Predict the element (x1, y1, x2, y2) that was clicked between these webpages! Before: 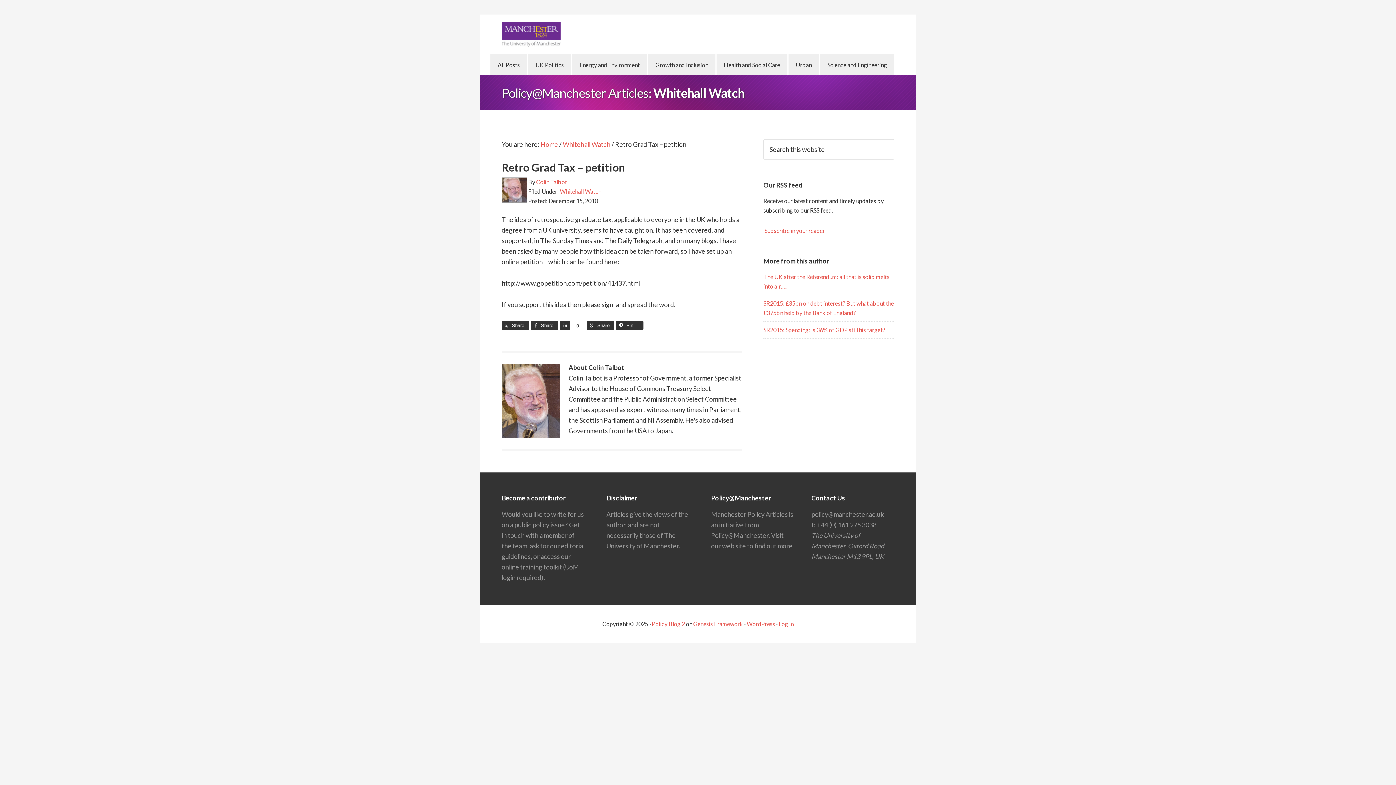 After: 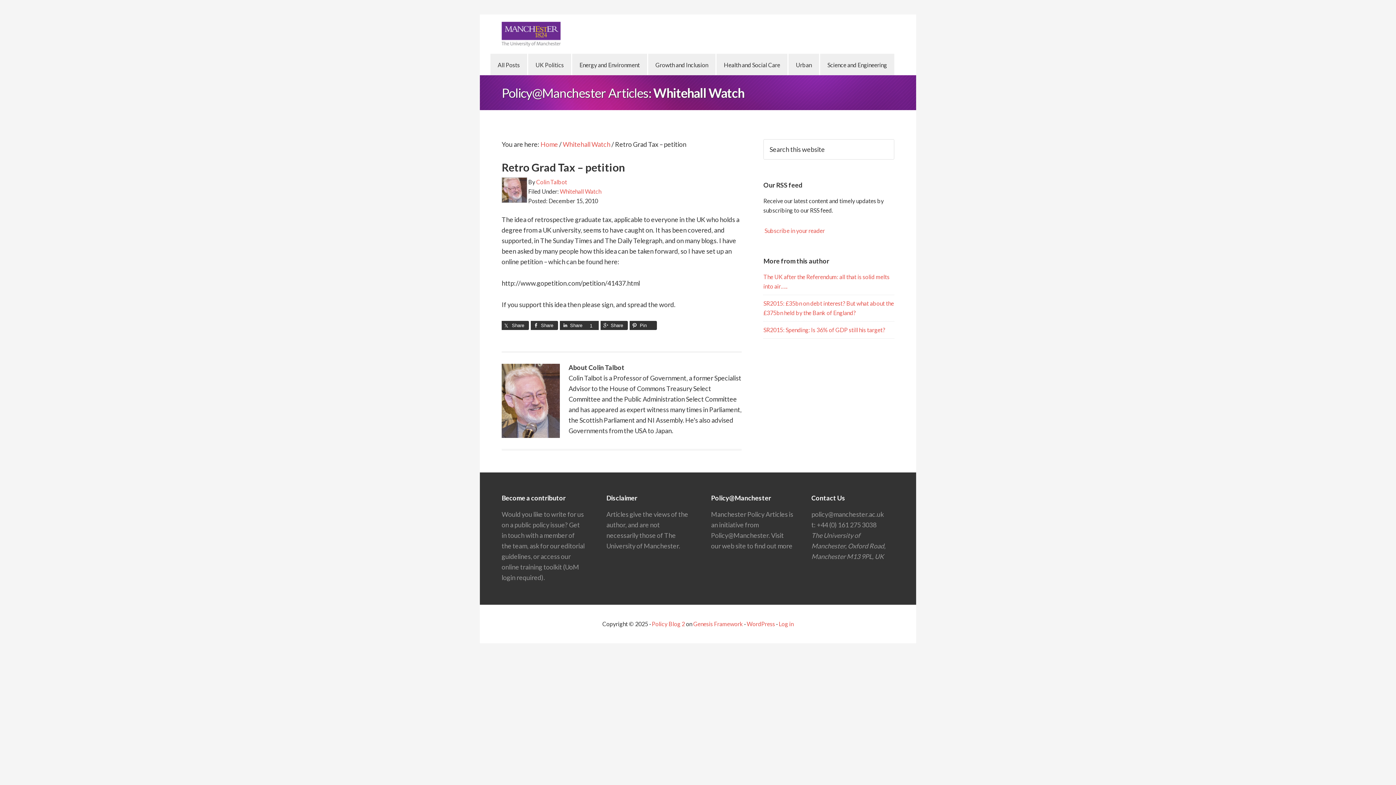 Action: label: 0 bbox: (570, 321, 585, 330)